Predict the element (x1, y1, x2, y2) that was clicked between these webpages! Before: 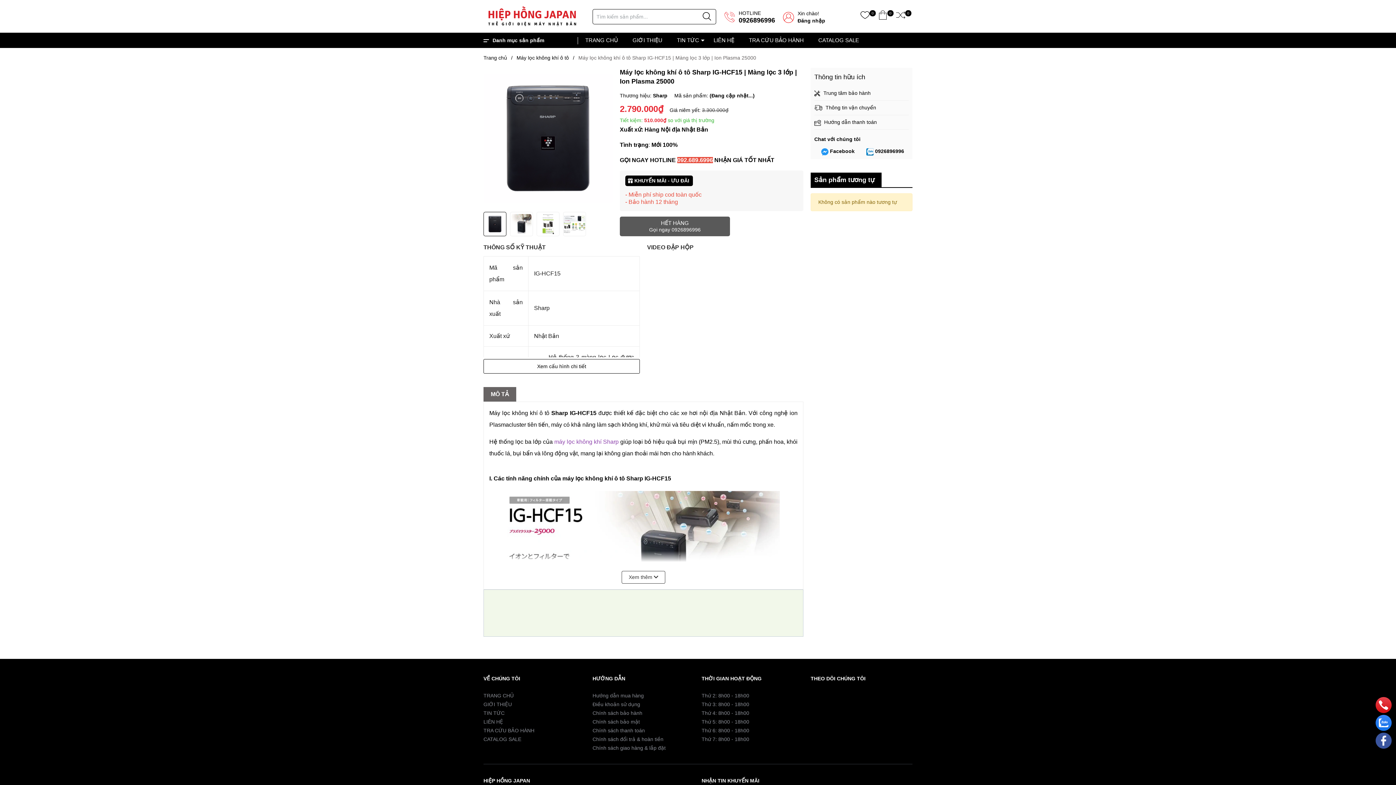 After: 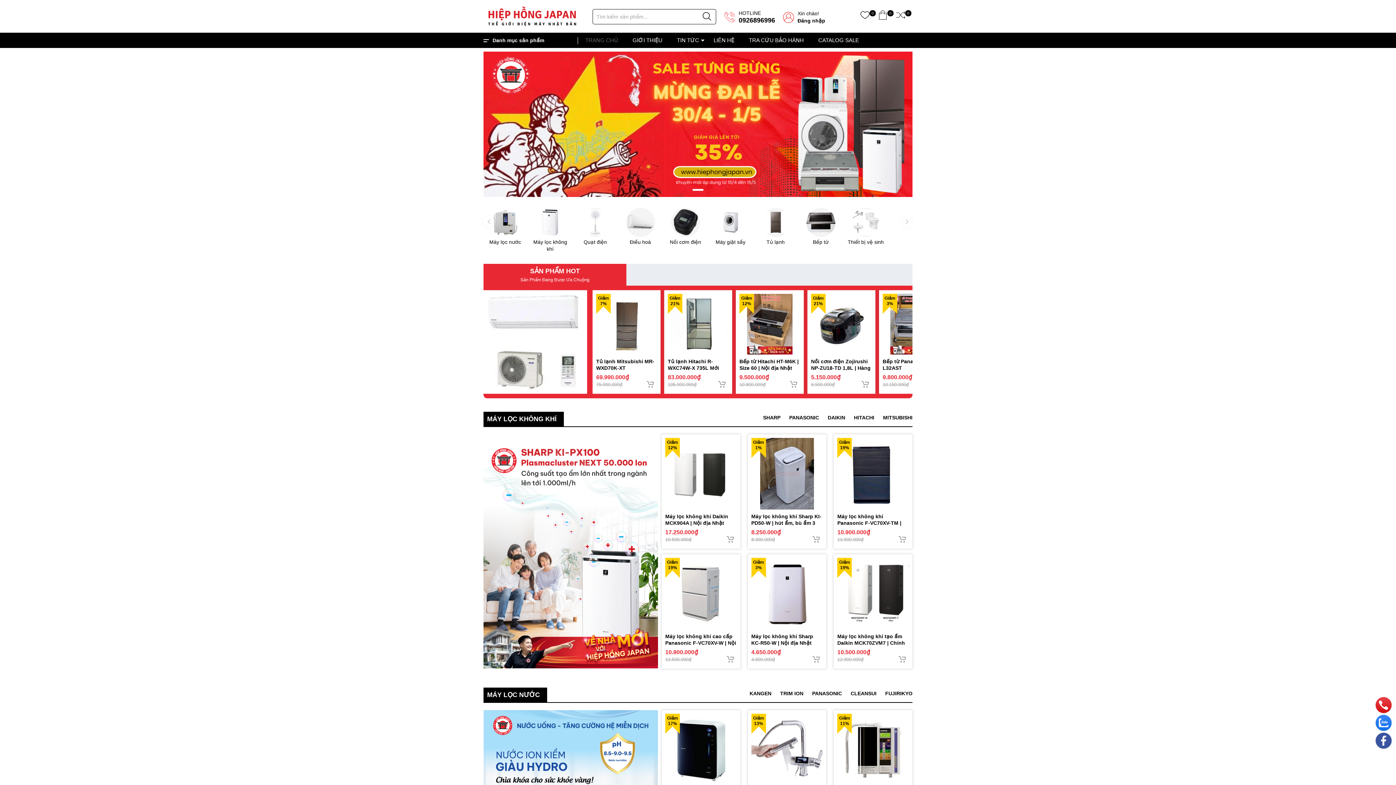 Action: bbox: (701, 654, 749, 660) label: Thứ 3: 8h00 - 18h00